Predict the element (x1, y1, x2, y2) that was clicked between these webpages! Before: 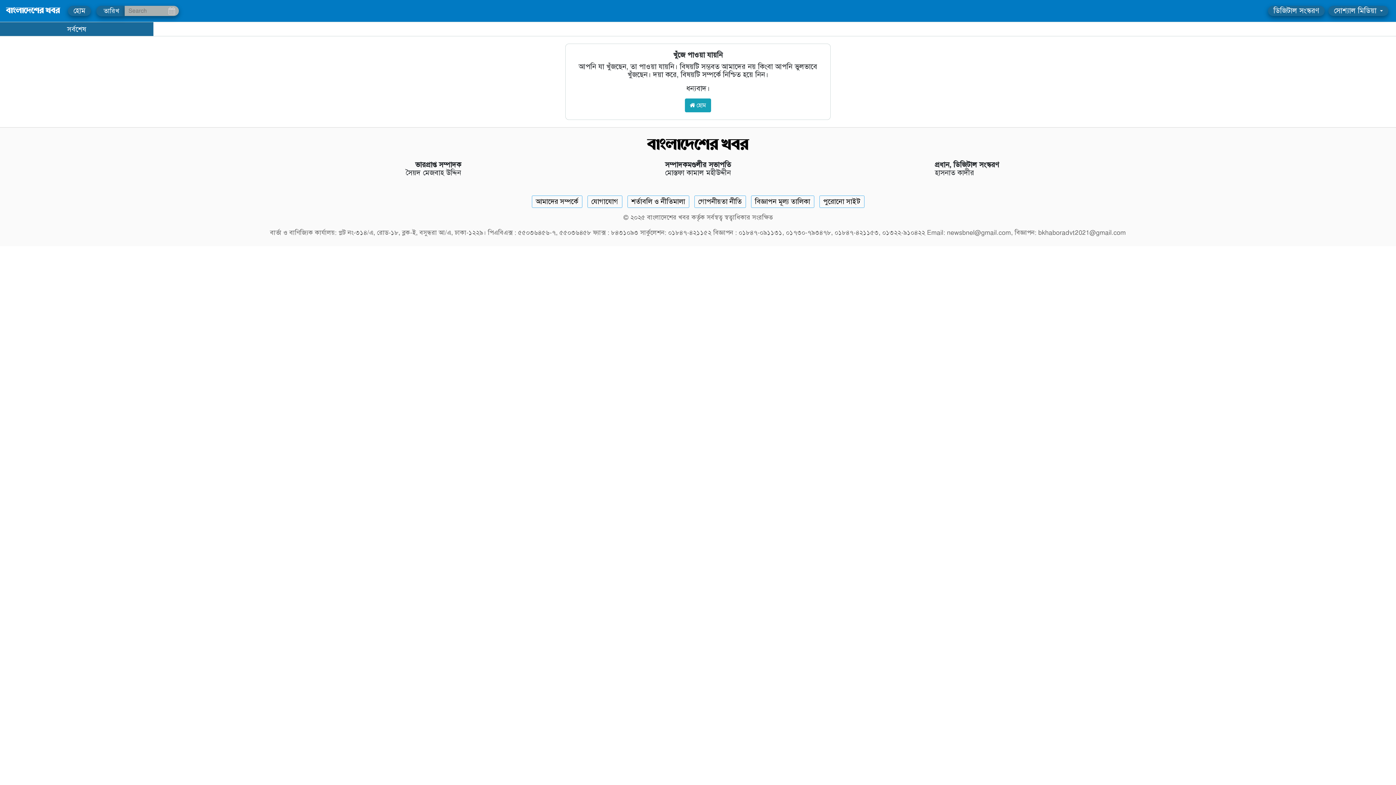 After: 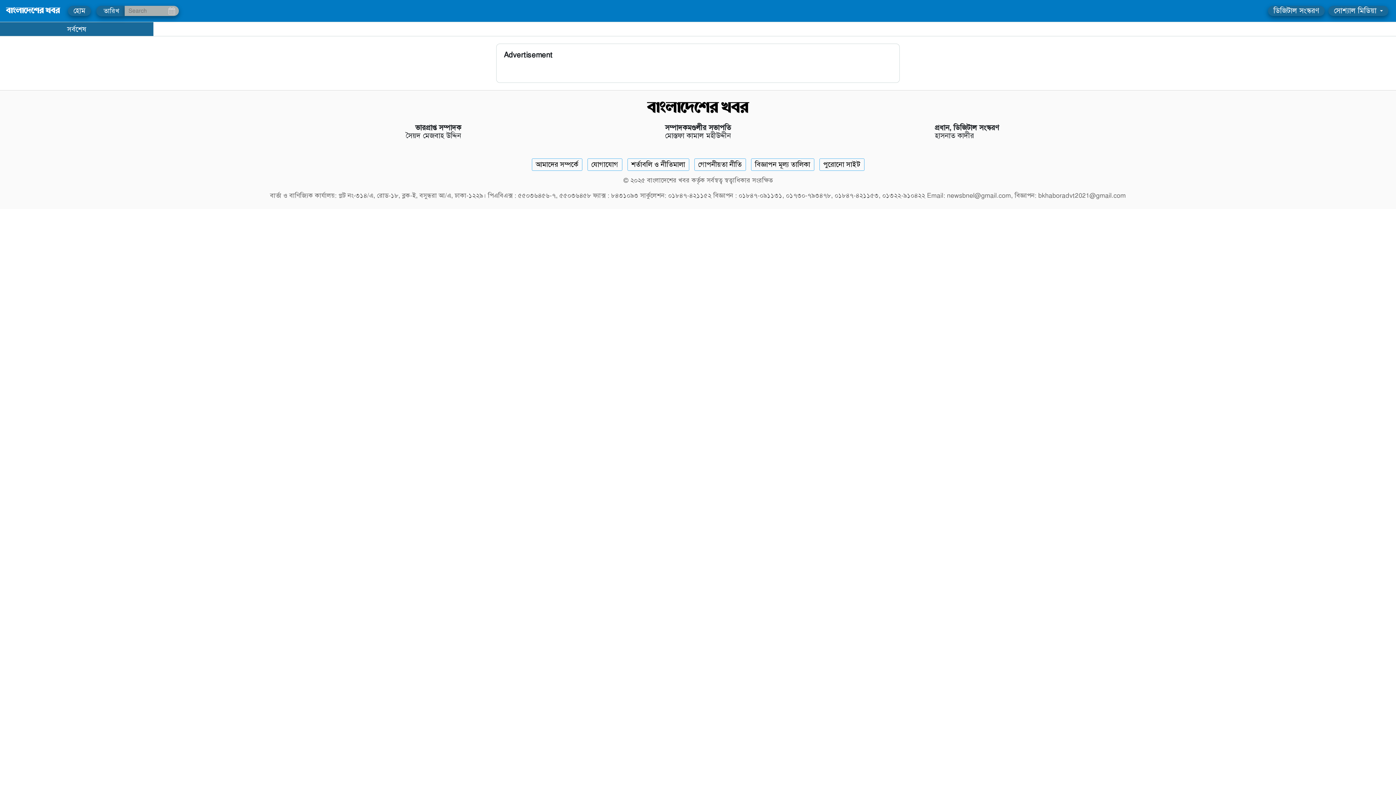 Action: label: Rate Card bbox: (751, 195, 814, 208)